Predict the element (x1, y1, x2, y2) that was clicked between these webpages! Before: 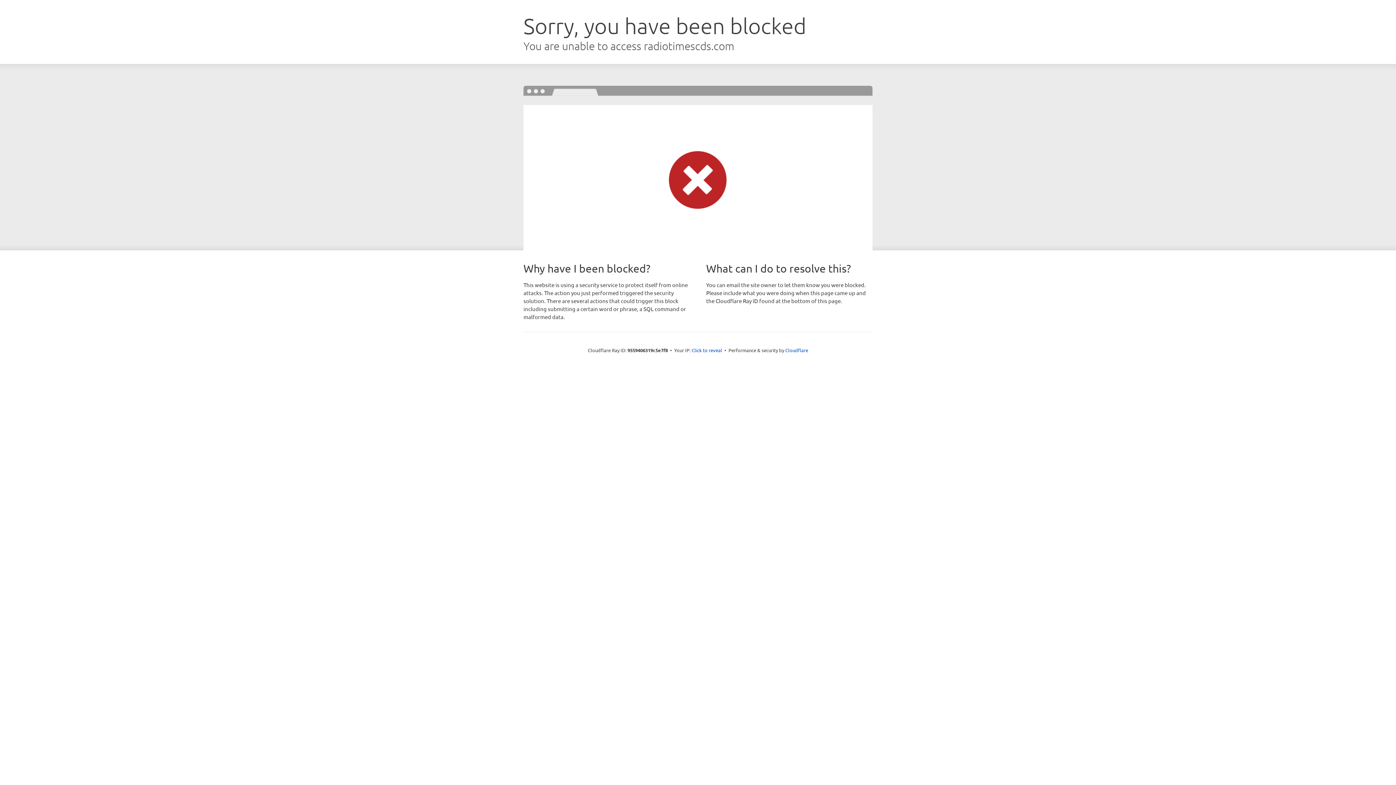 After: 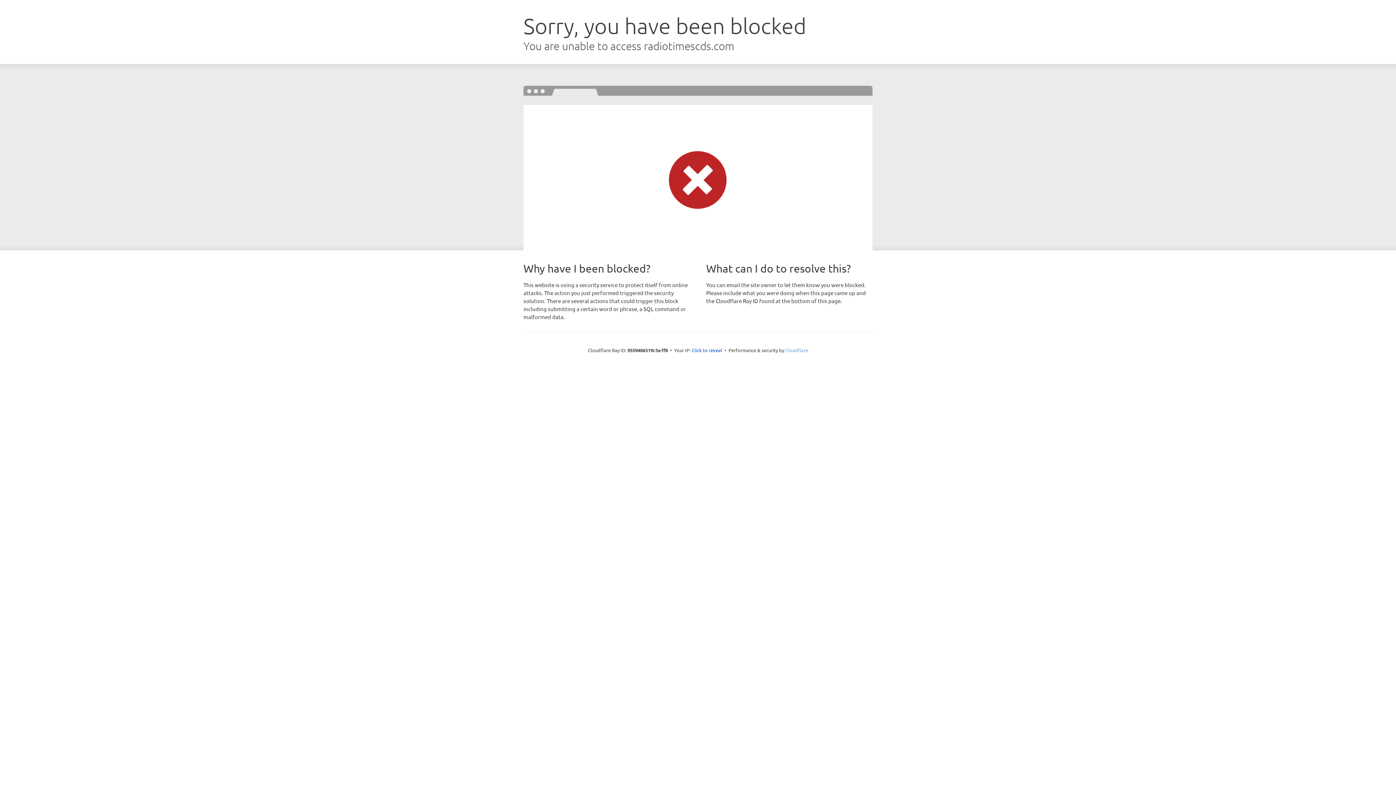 Action: bbox: (785, 347, 808, 353) label: Cloudflare